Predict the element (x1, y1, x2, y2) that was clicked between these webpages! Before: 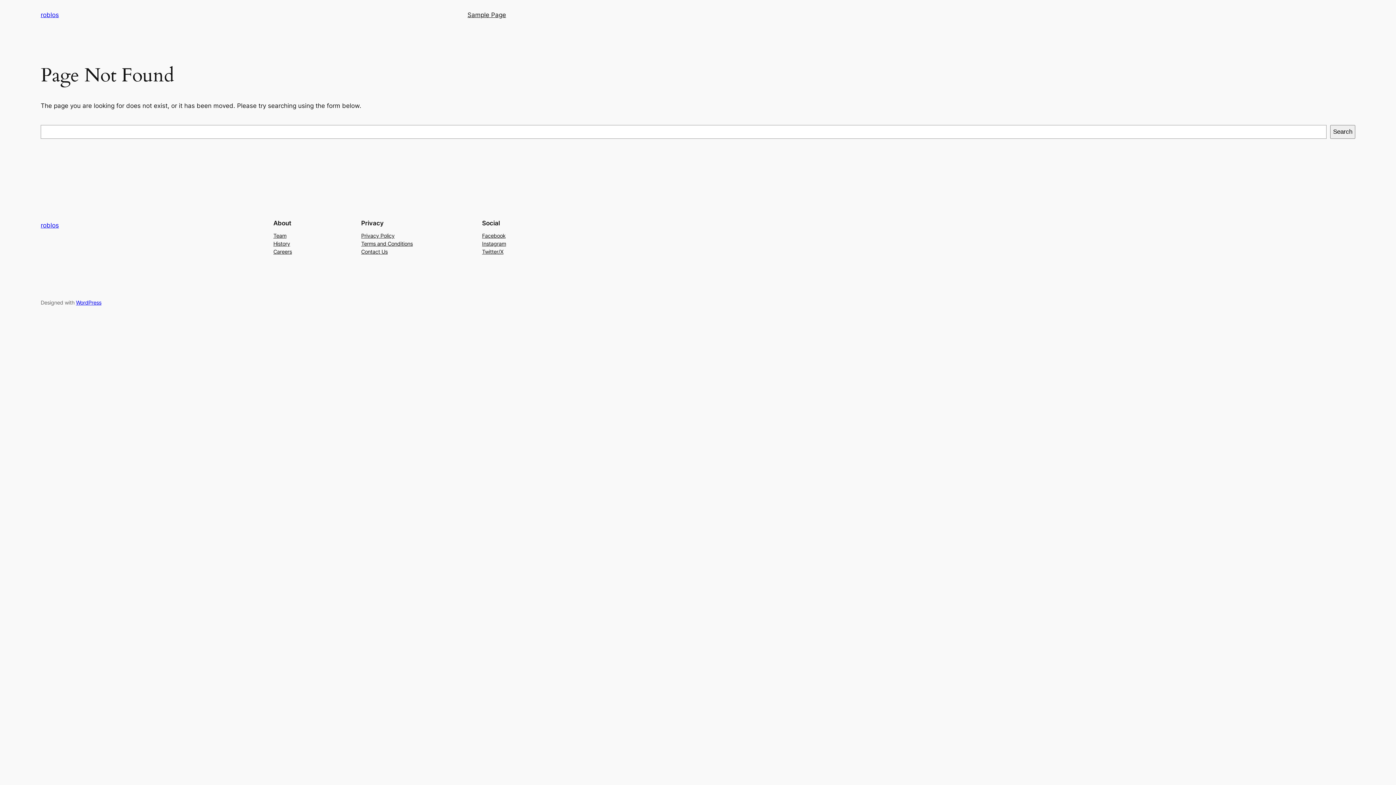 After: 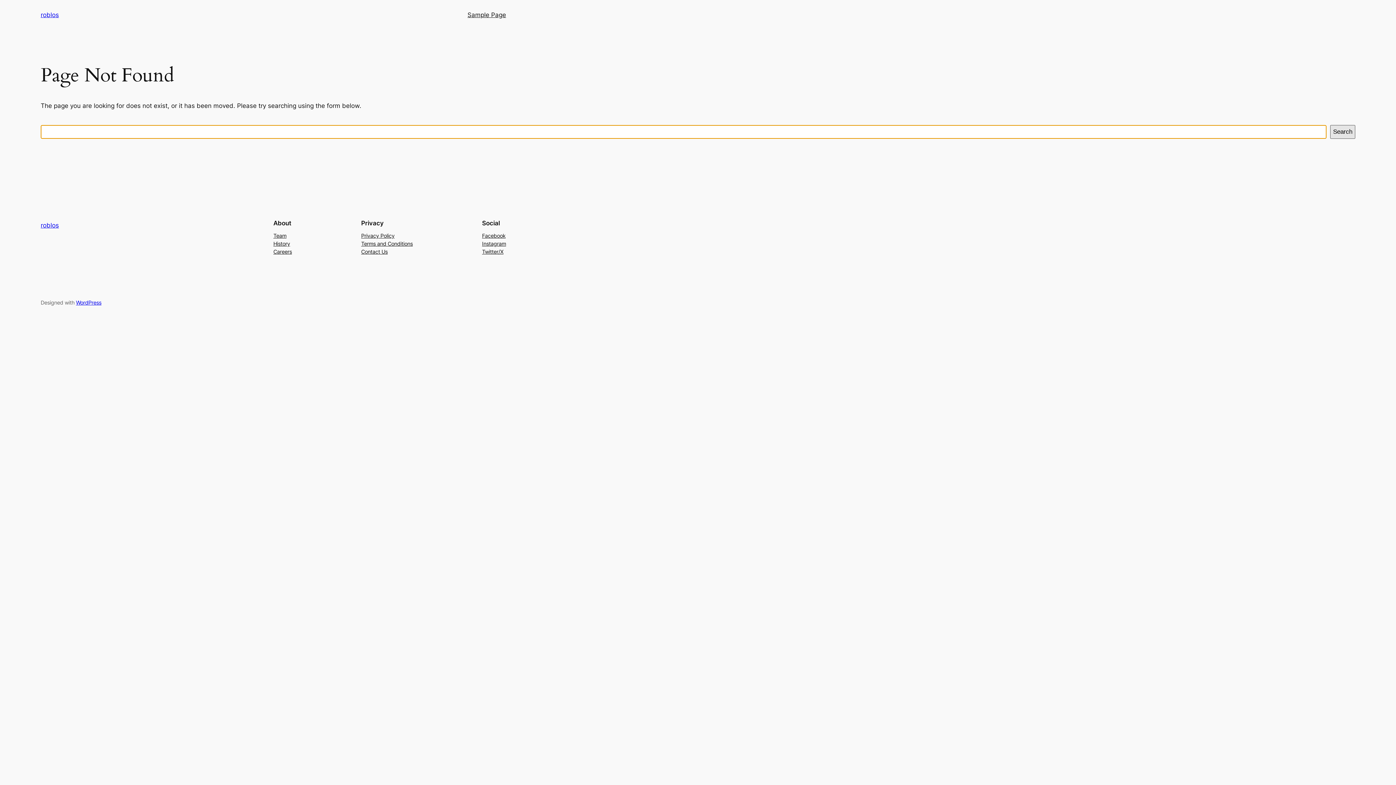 Action: bbox: (1330, 125, 1355, 138) label: Search